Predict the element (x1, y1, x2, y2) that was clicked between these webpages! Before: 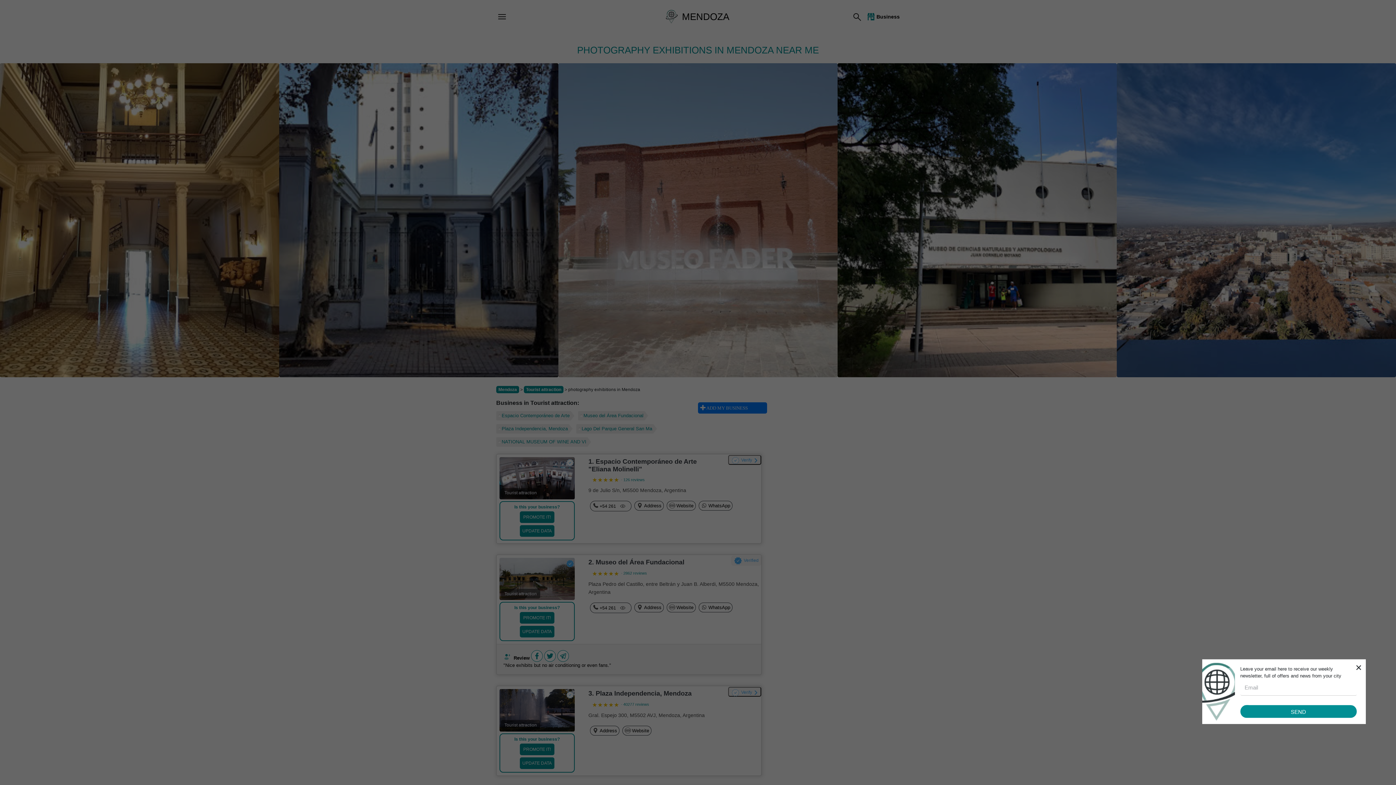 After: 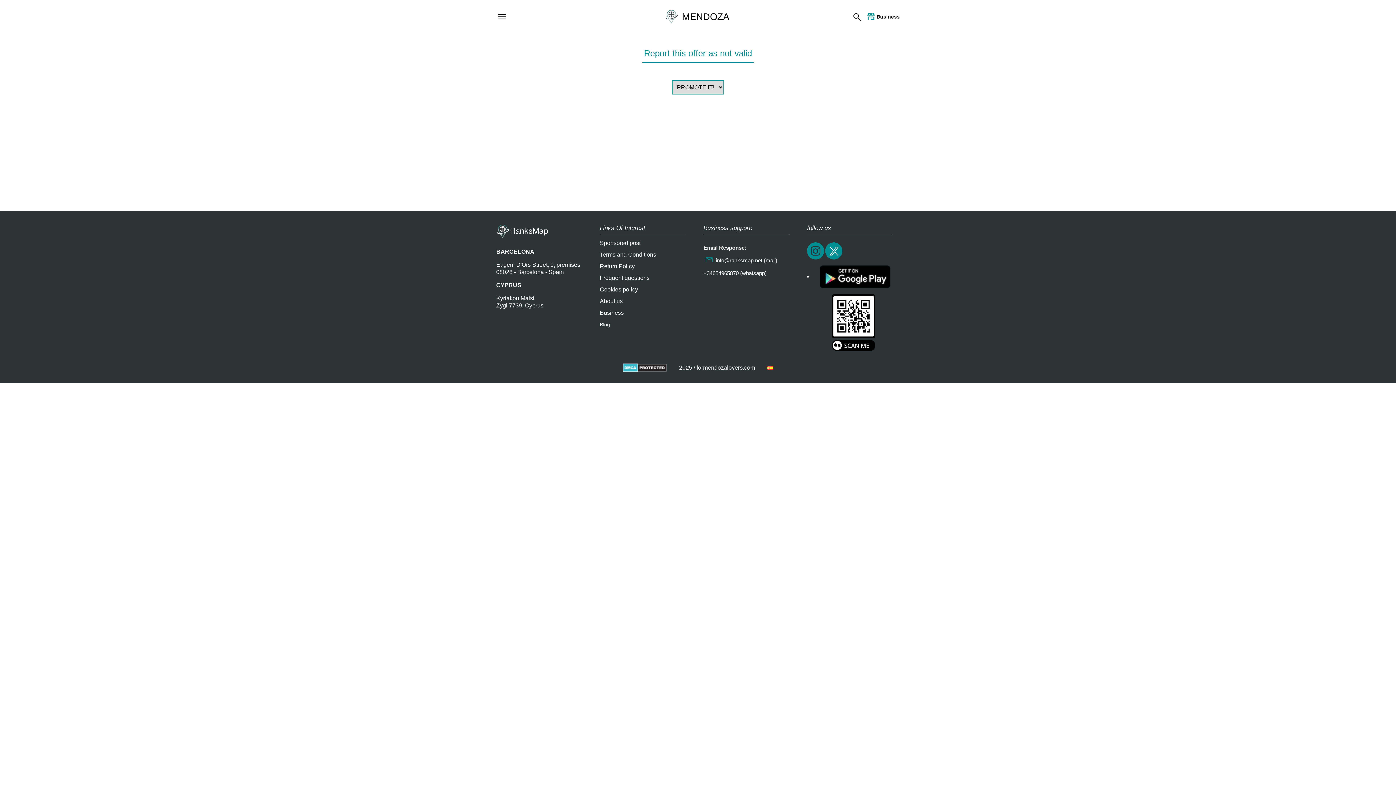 Action: bbox: (519, 626, 554, 637) label: UPDATE DATA